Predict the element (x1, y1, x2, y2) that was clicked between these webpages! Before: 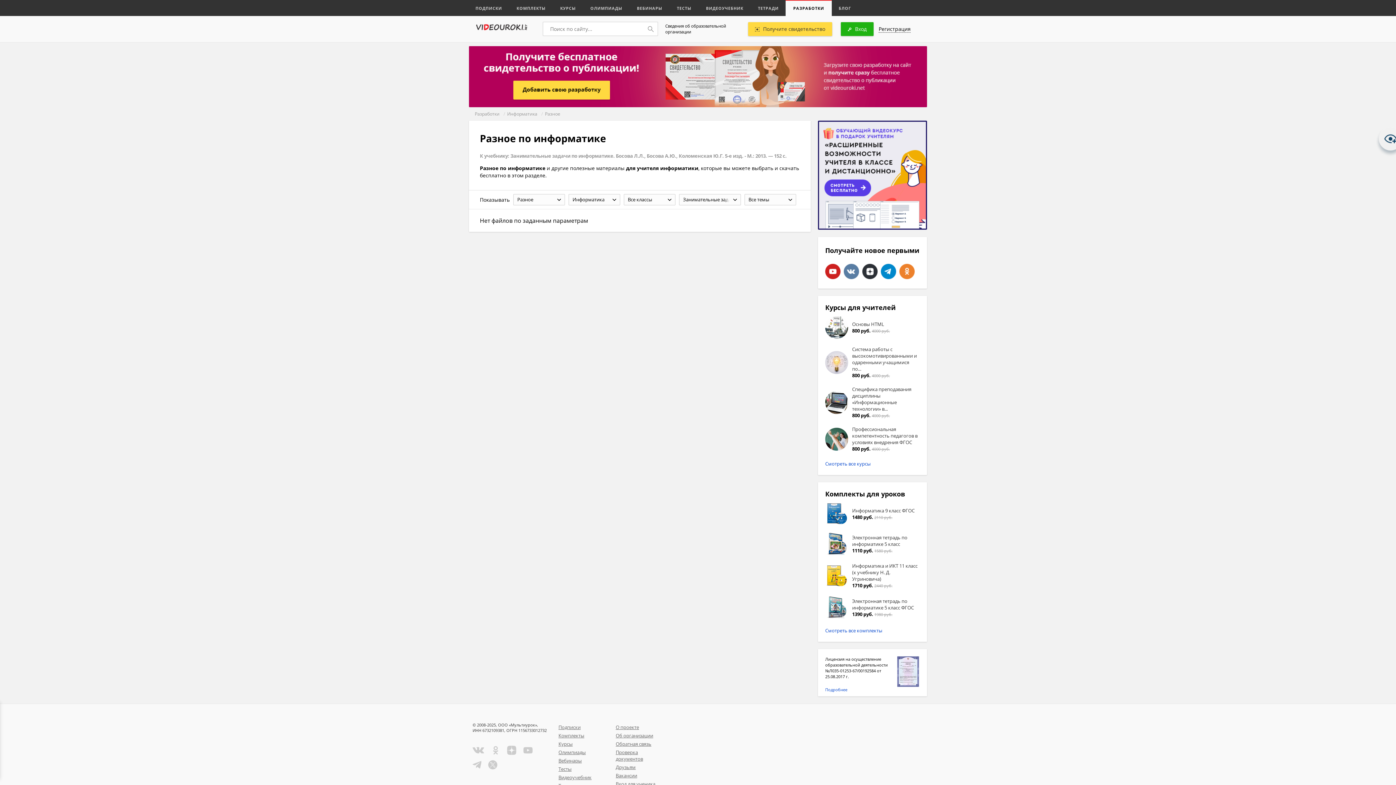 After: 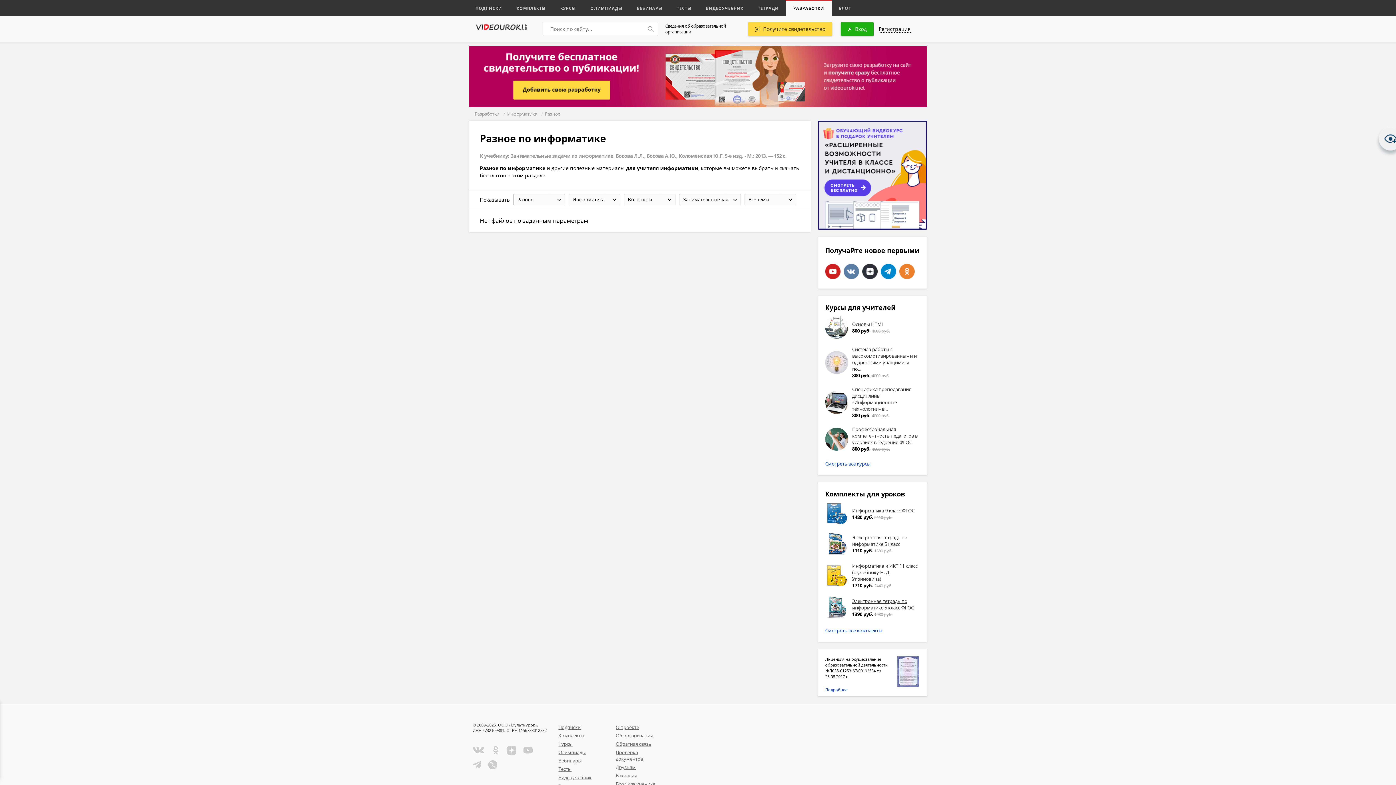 Action: label: Электронная тетрадь по информатике 5 класс ФГОС bbox: (852, 598, 918, 611)